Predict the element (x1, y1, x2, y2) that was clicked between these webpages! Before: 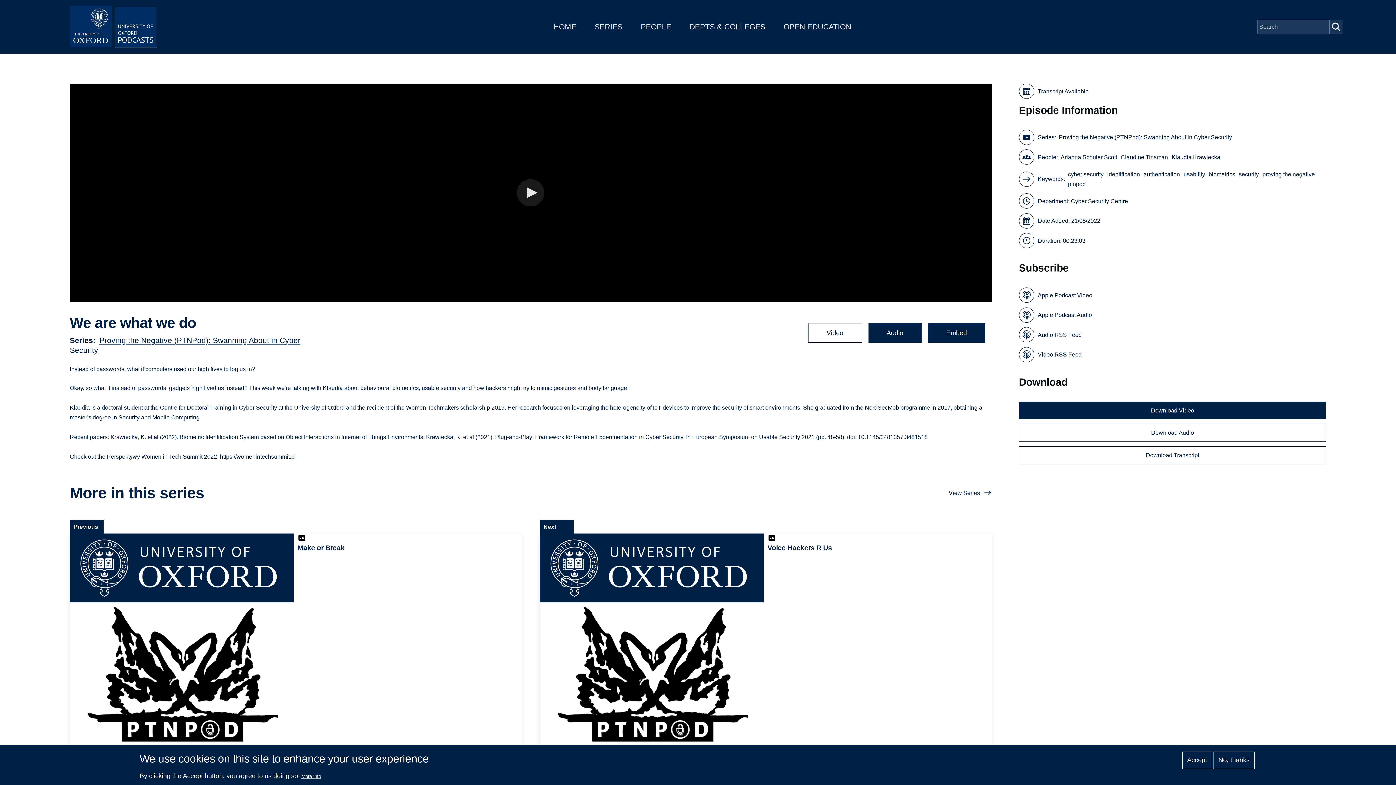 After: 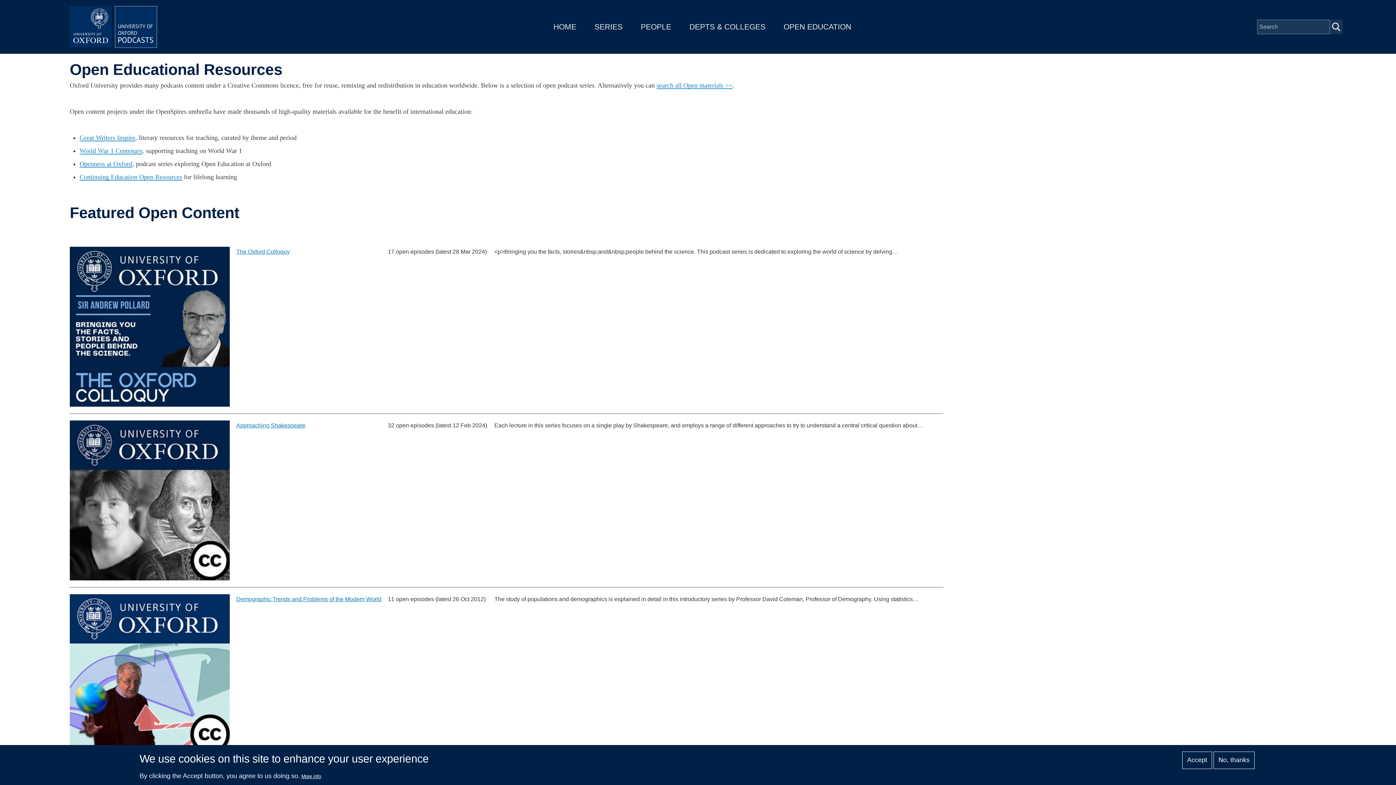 Action: bbox: (783, 22, 851, 30) label: OPEN EDUCATION